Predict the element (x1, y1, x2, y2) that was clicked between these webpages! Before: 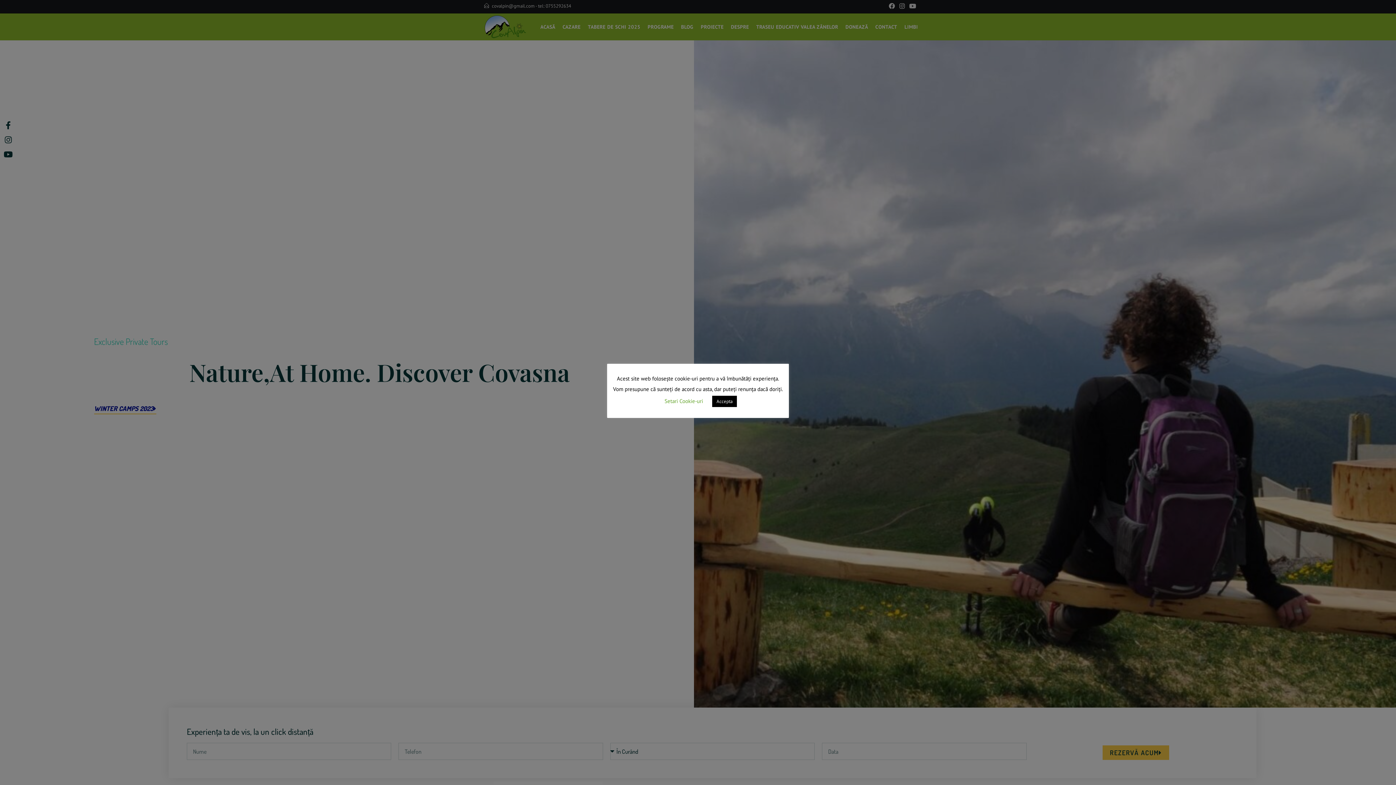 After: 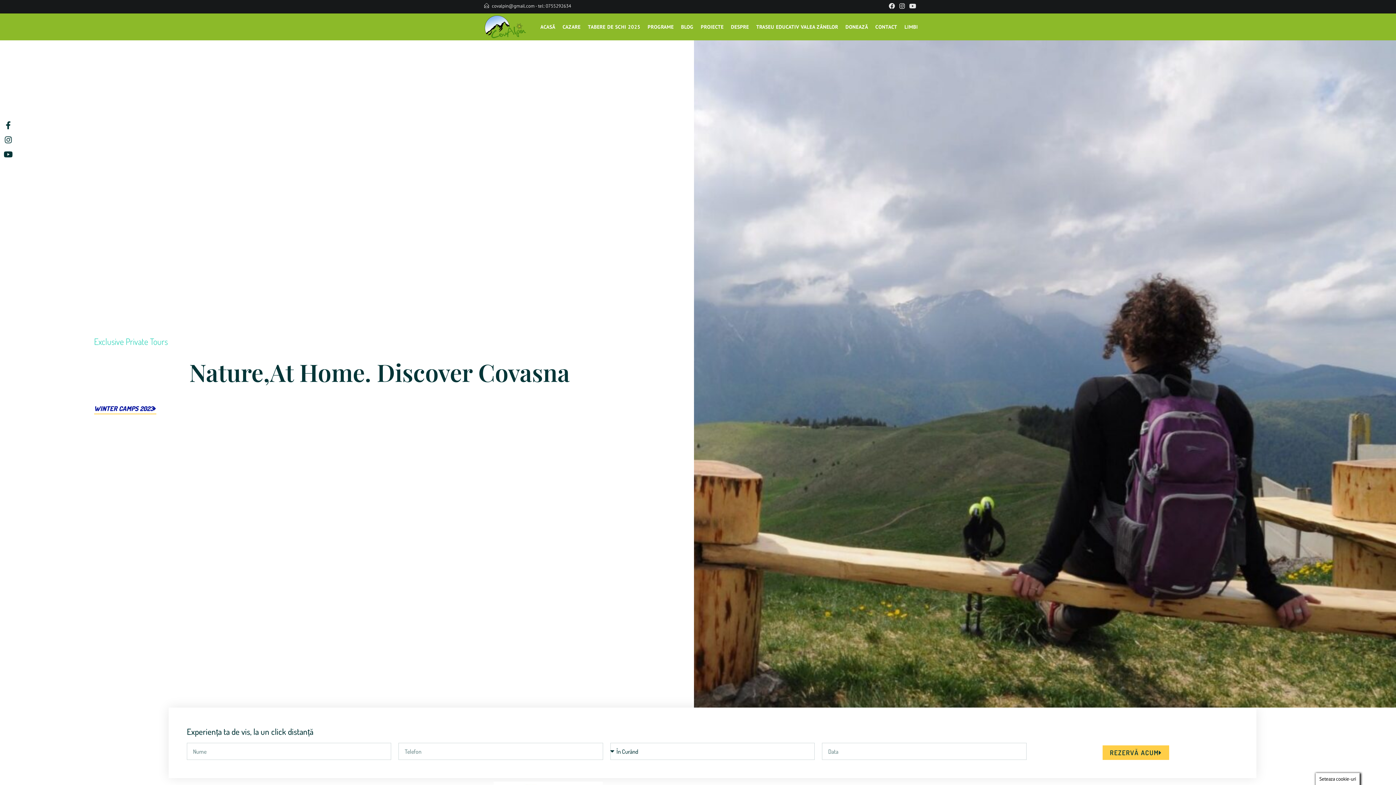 Action: bbox: (712, 395, 737, 407) label: Accepta